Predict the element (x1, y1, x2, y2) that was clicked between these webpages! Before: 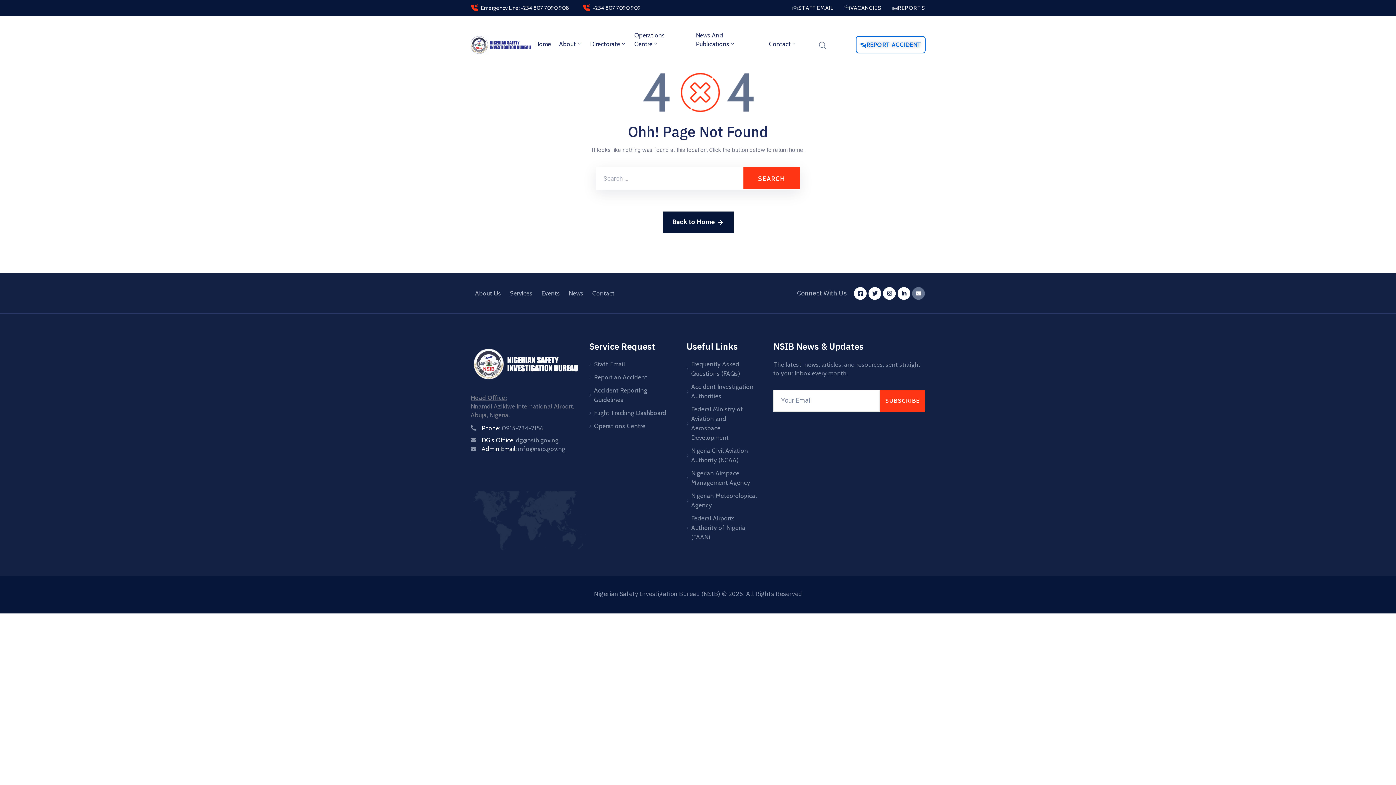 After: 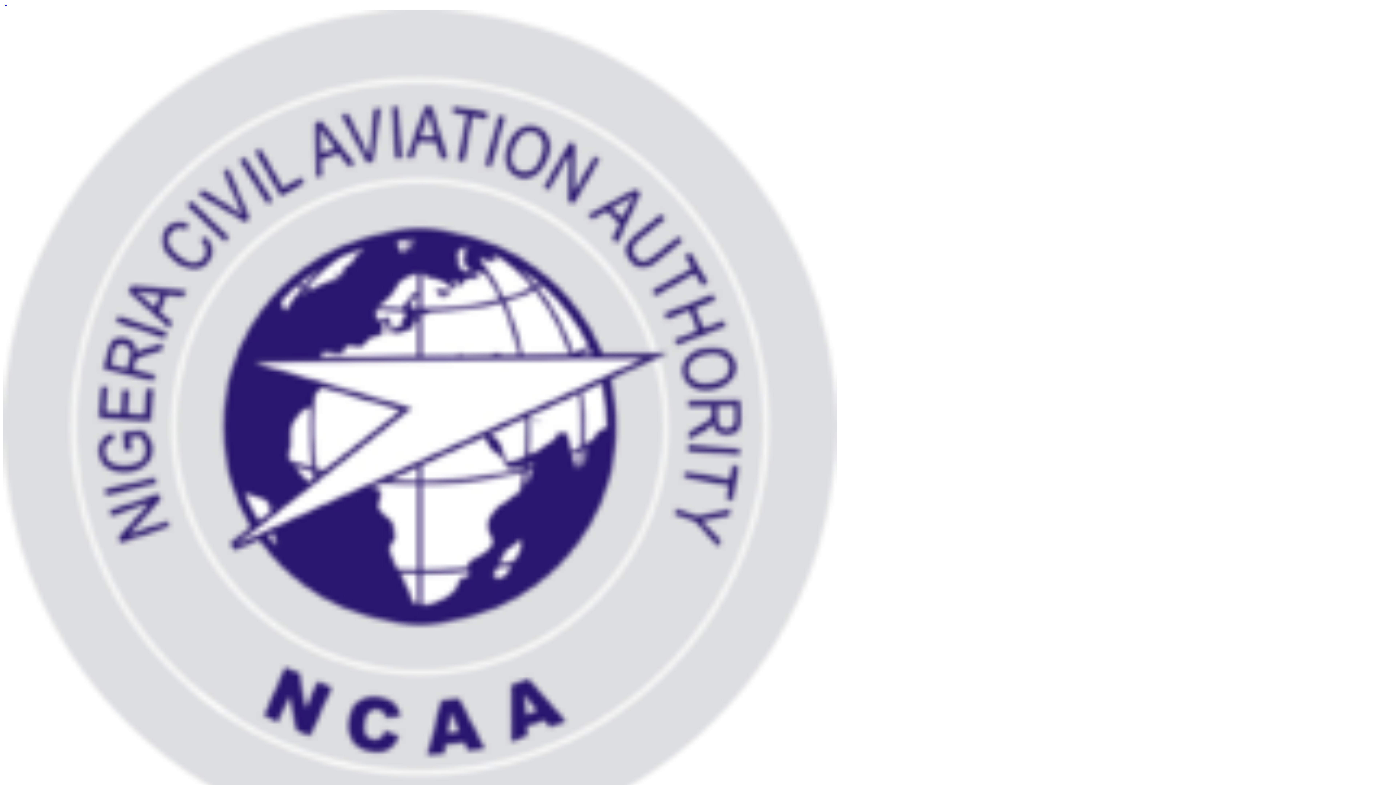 Action: bbox: (686, 444, 757, 466) label: Nigeria Civil Aviation Authority (NCAA)